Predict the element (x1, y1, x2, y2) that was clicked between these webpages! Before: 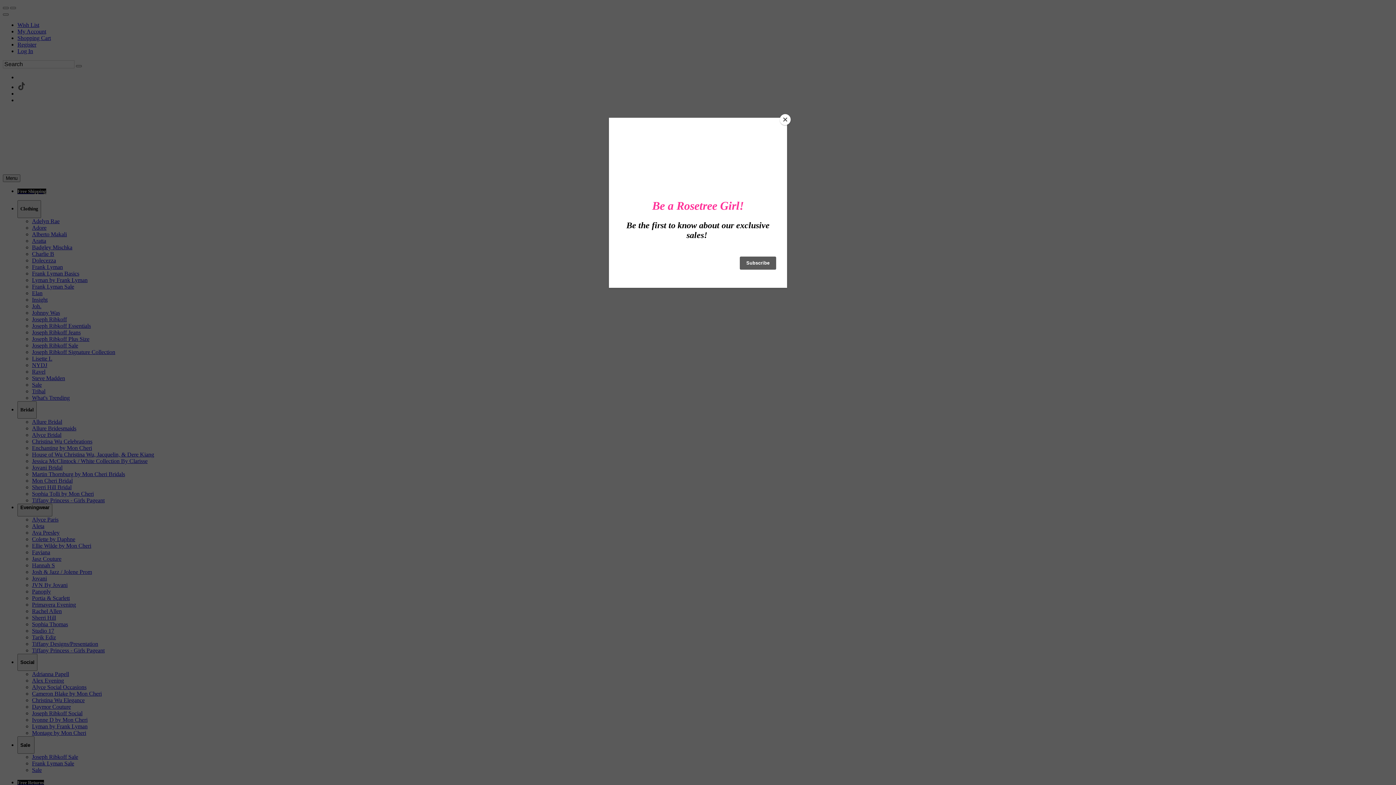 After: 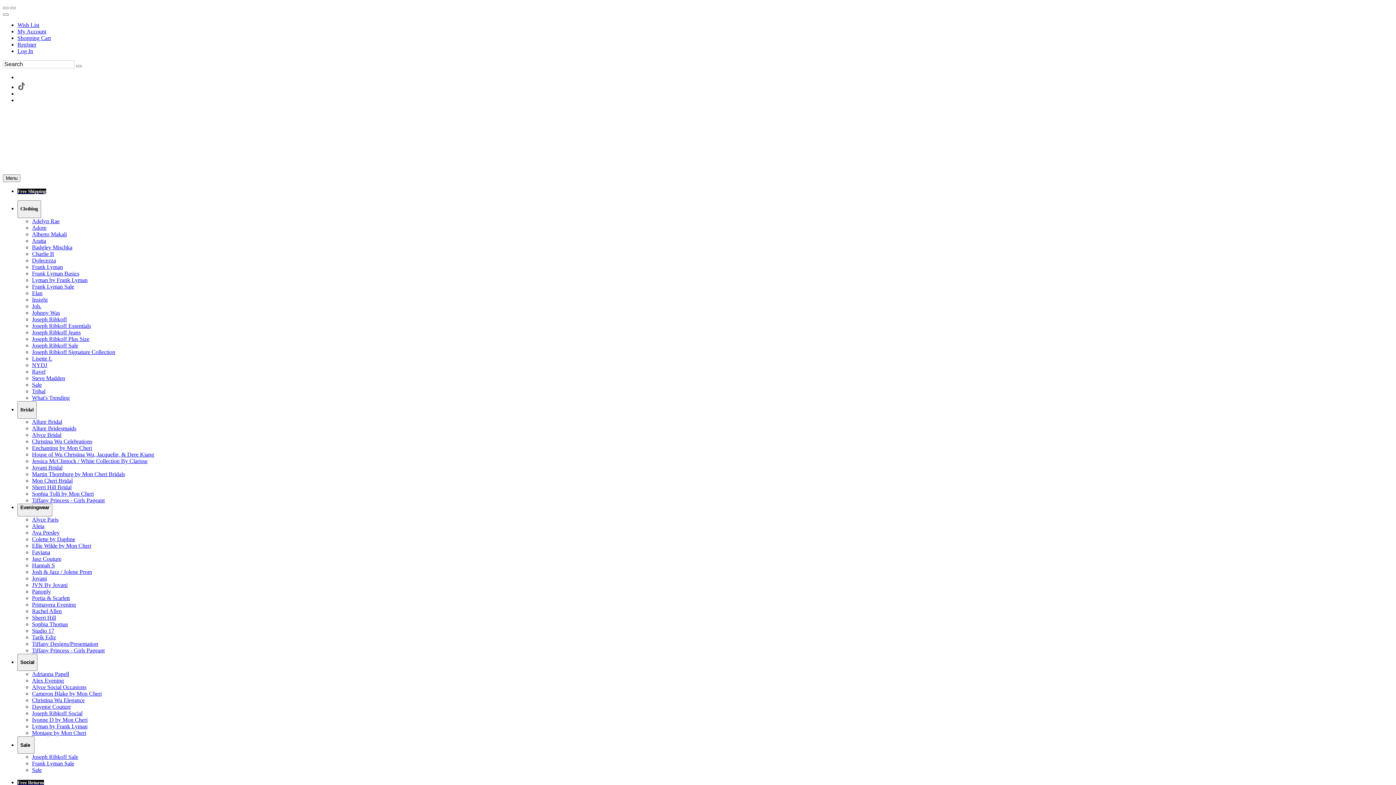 Action: label: Close bbox: (780, 114, 790, 125)